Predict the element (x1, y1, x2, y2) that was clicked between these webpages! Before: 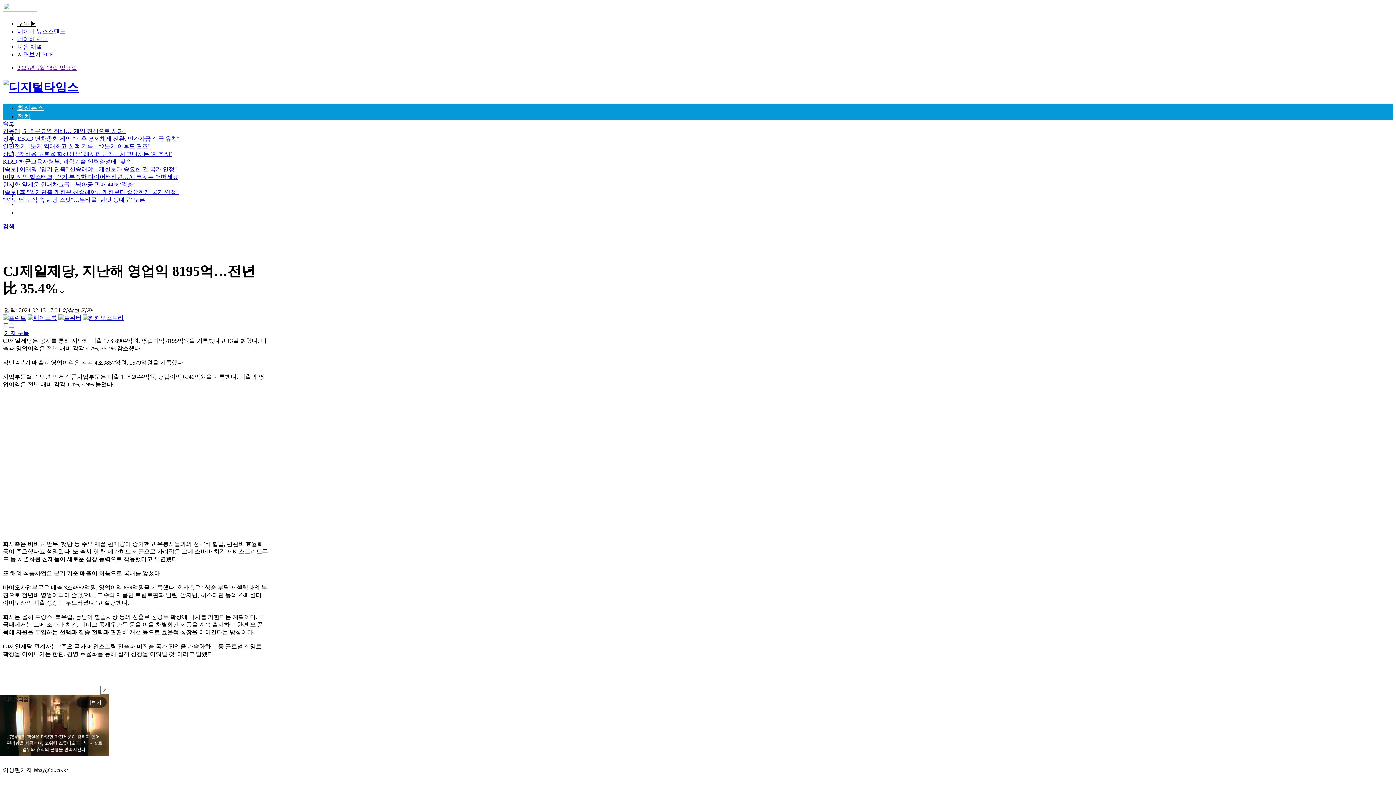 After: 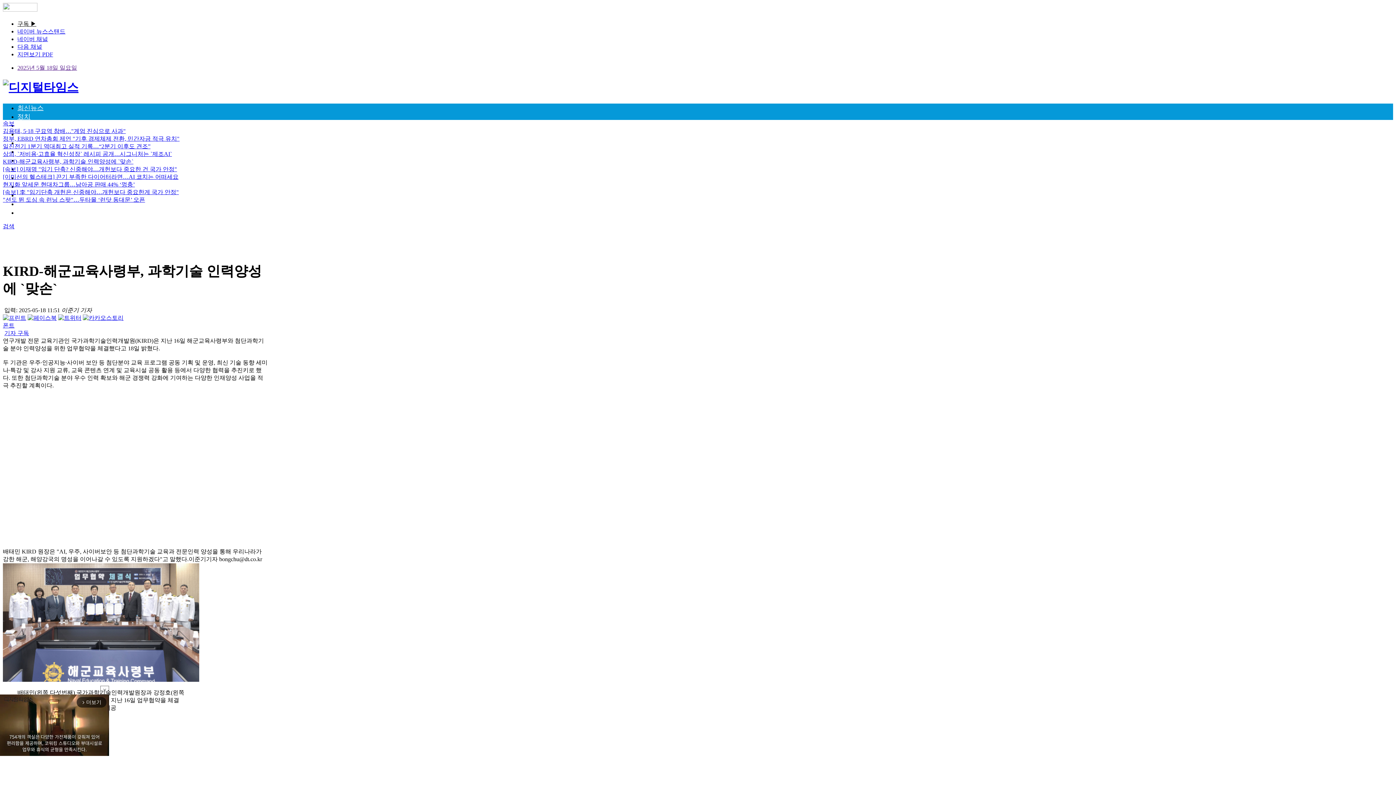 Action: bbox: (2, 158, 133, 164) label: KIRD-해군교육사령부, 과학기술 인력양성에 `맞손`